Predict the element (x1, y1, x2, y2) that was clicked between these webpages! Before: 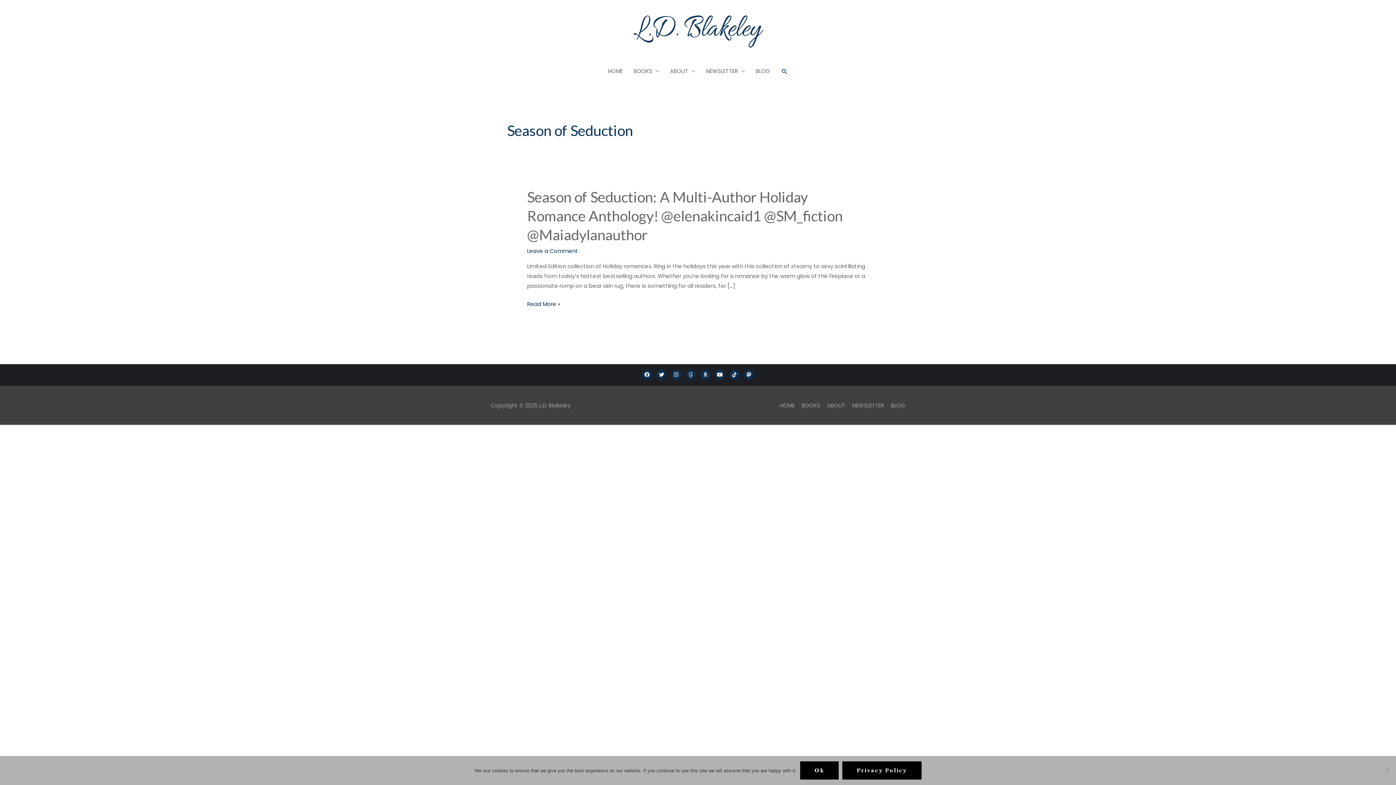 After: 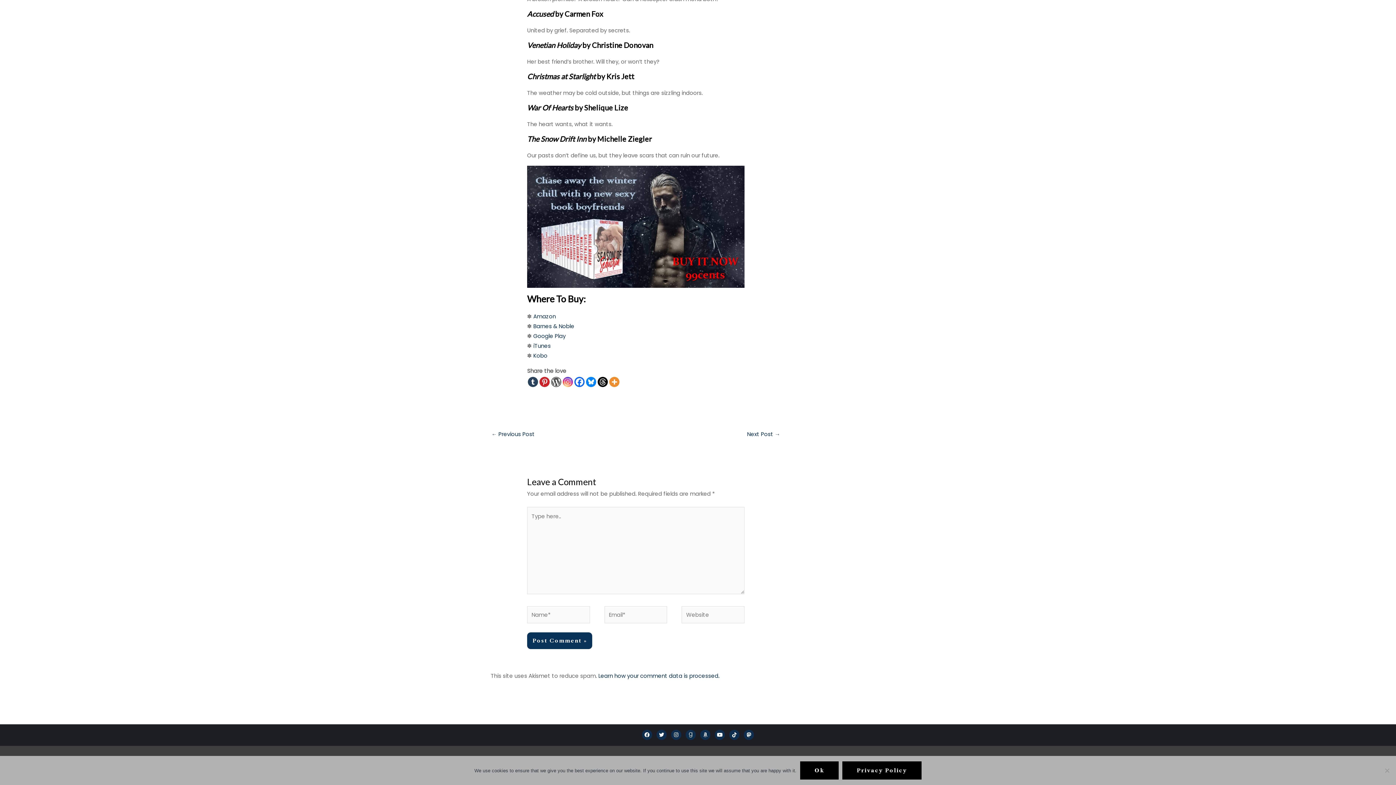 Action: label: Leave a Comment bbox: (527, 247, 578, 255)